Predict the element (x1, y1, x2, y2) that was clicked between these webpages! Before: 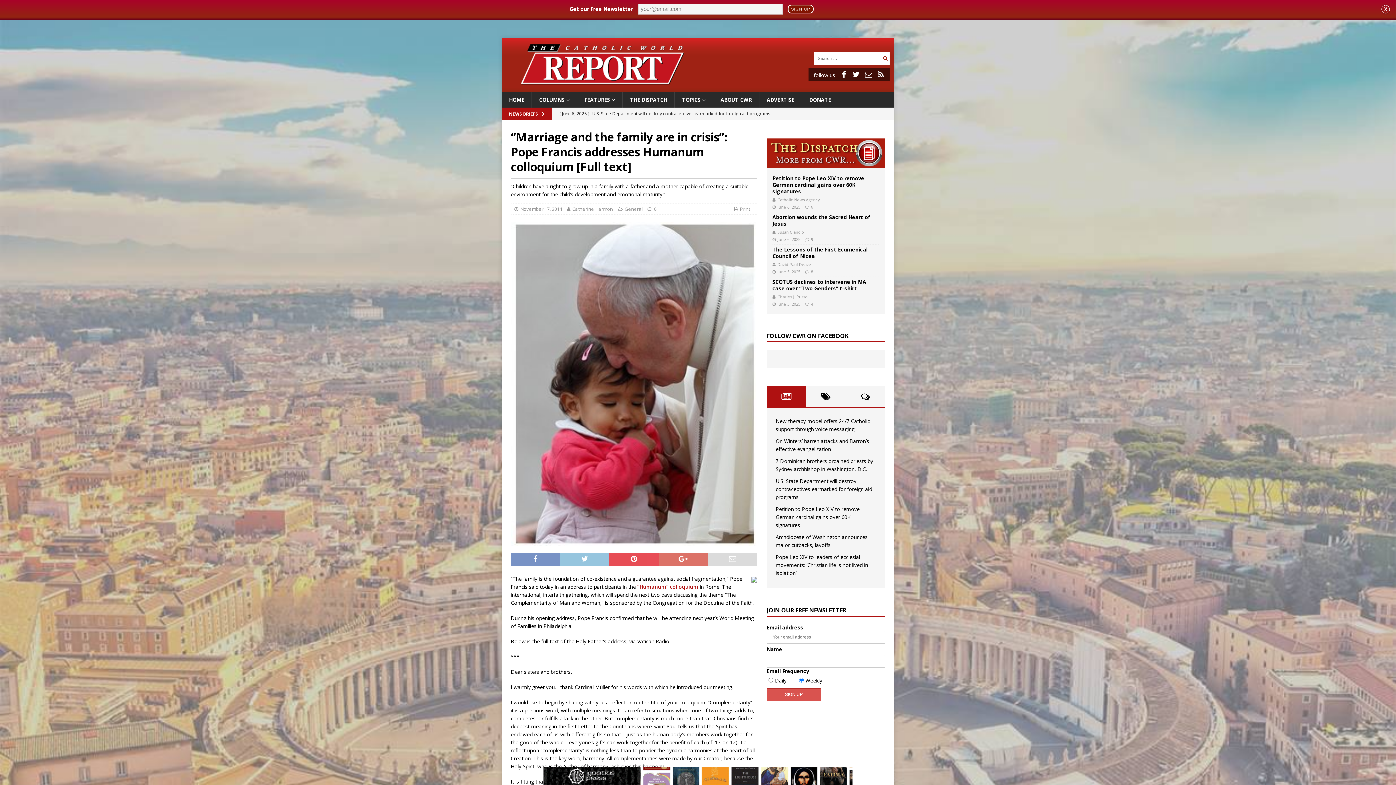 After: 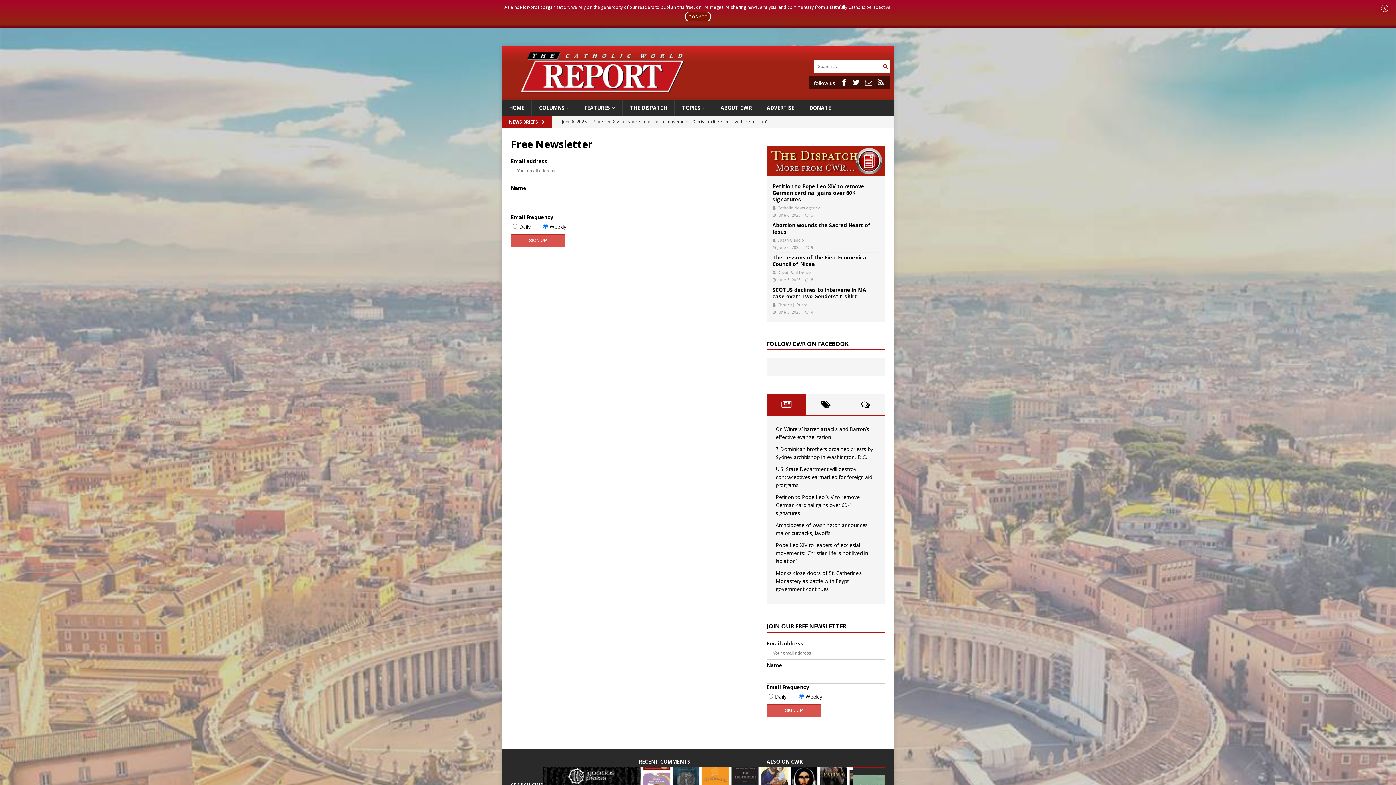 Action: label: Email (Weekly Newsletter) bbox: (865, 69, 872, 80)